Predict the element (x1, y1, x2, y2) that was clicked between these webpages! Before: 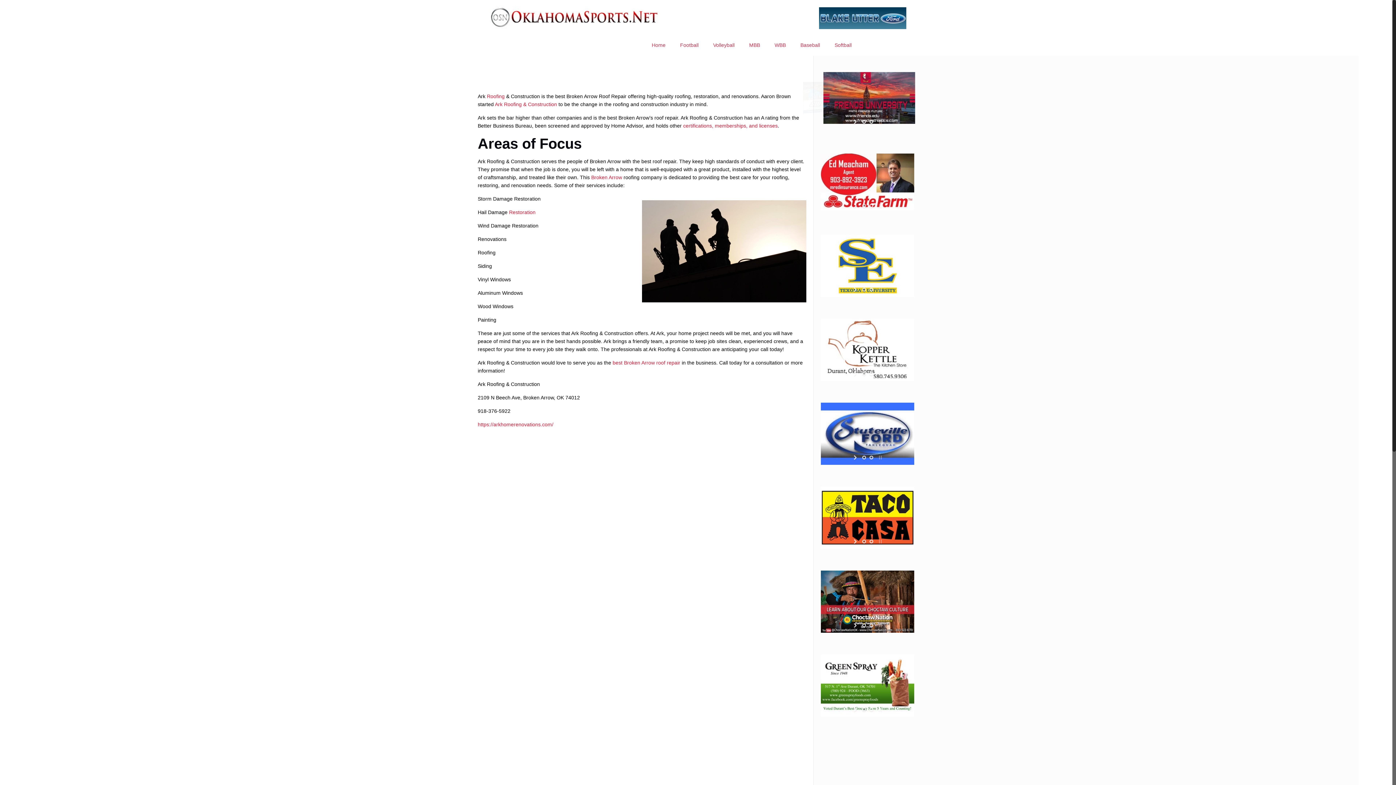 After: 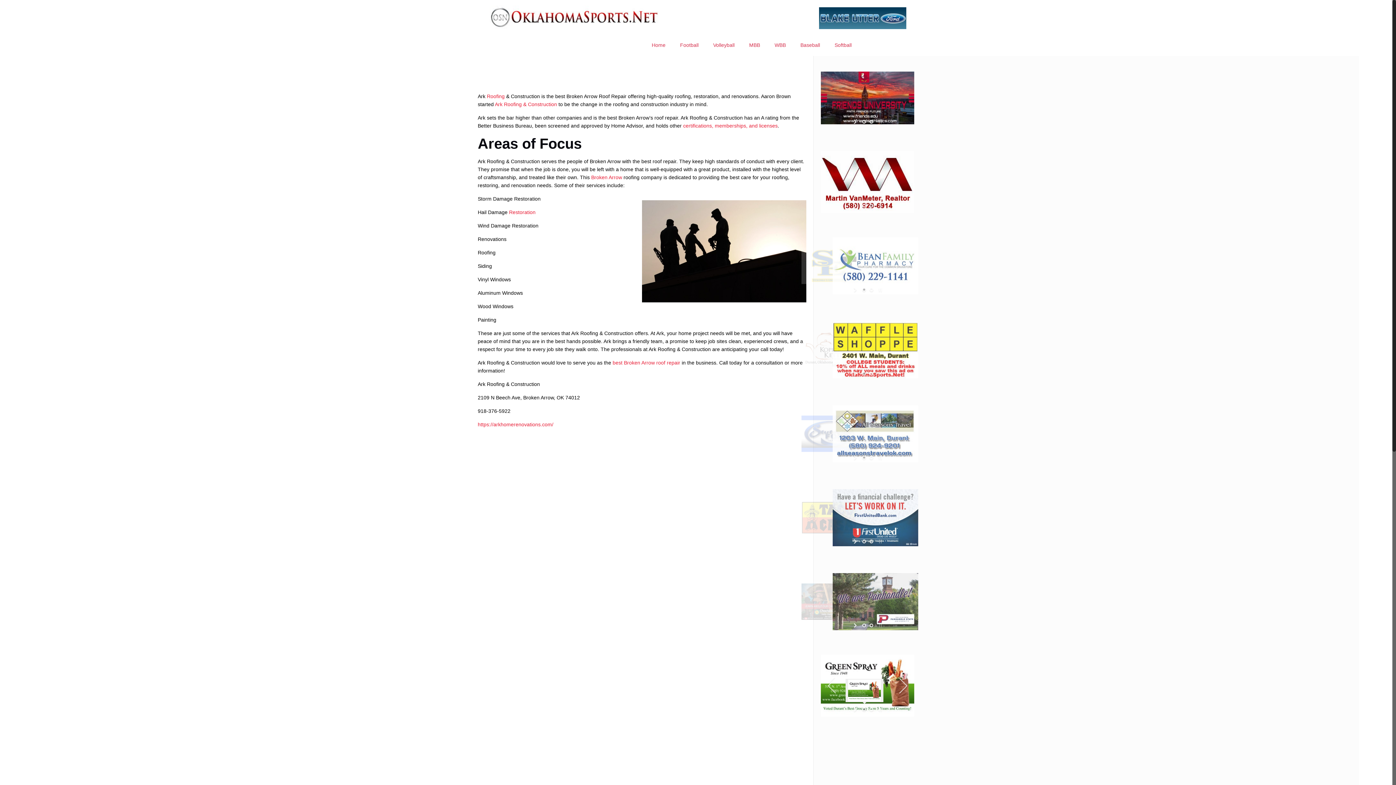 Action: bbox: (860, 706, 867, 713) label: jump to slide 1